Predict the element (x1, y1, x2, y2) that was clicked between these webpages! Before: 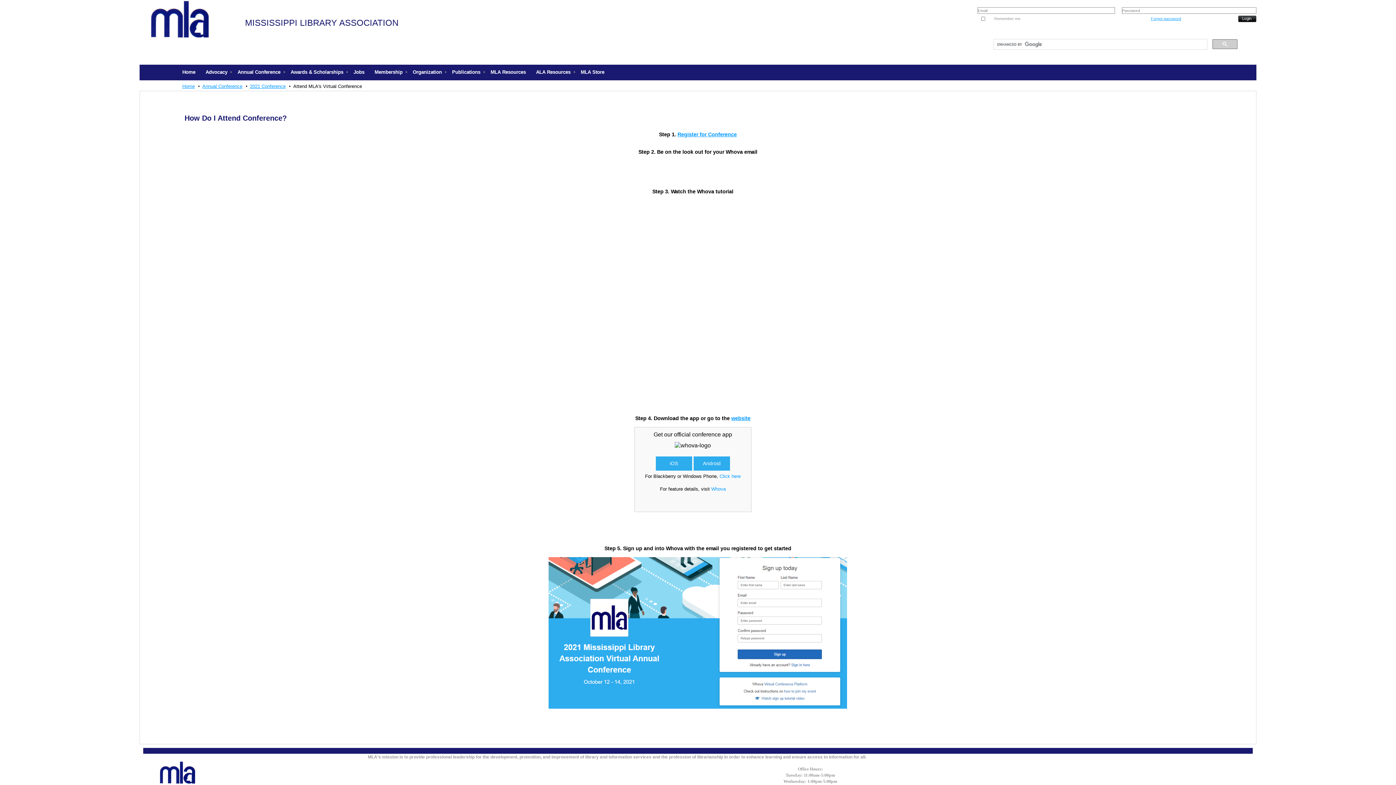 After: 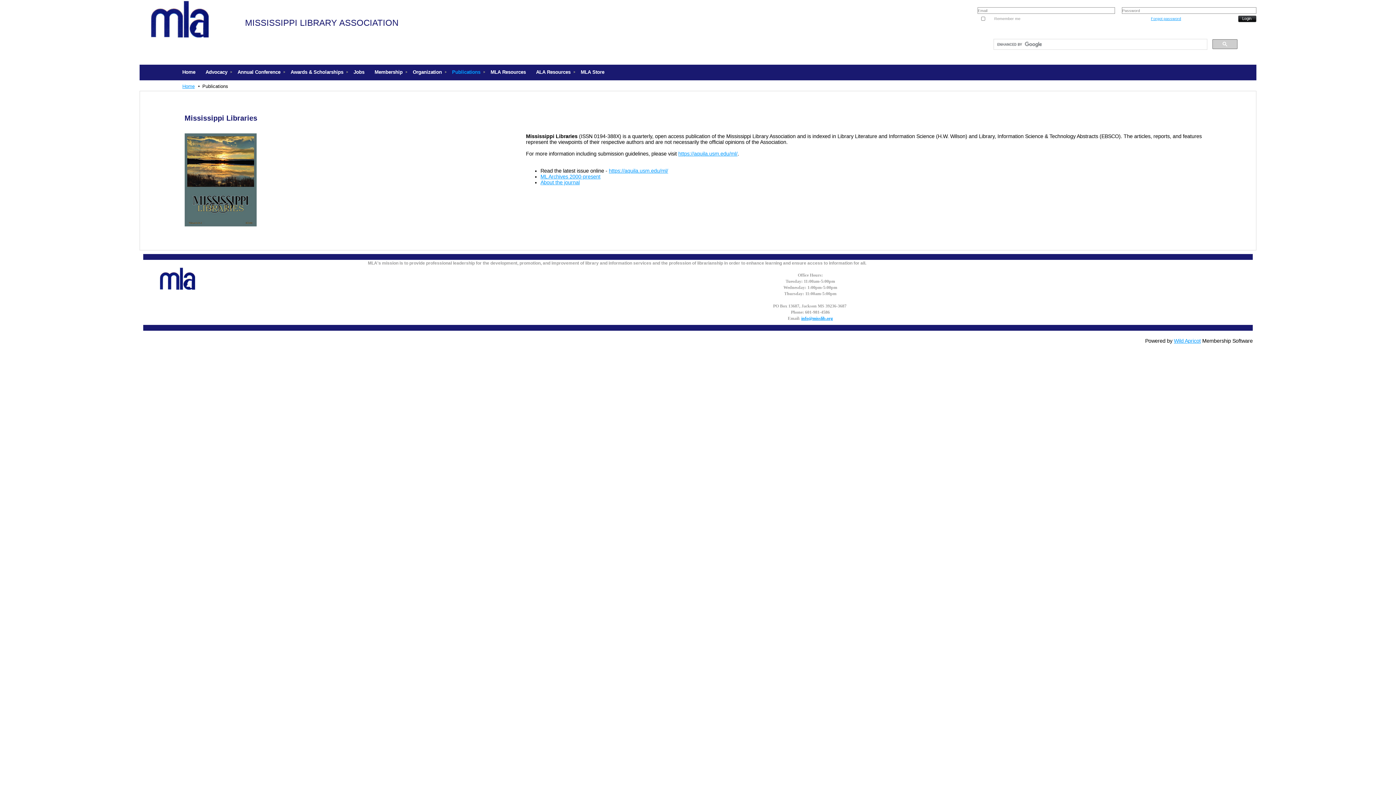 Action: bbox: (448, 64, 487, 79) label: Publications